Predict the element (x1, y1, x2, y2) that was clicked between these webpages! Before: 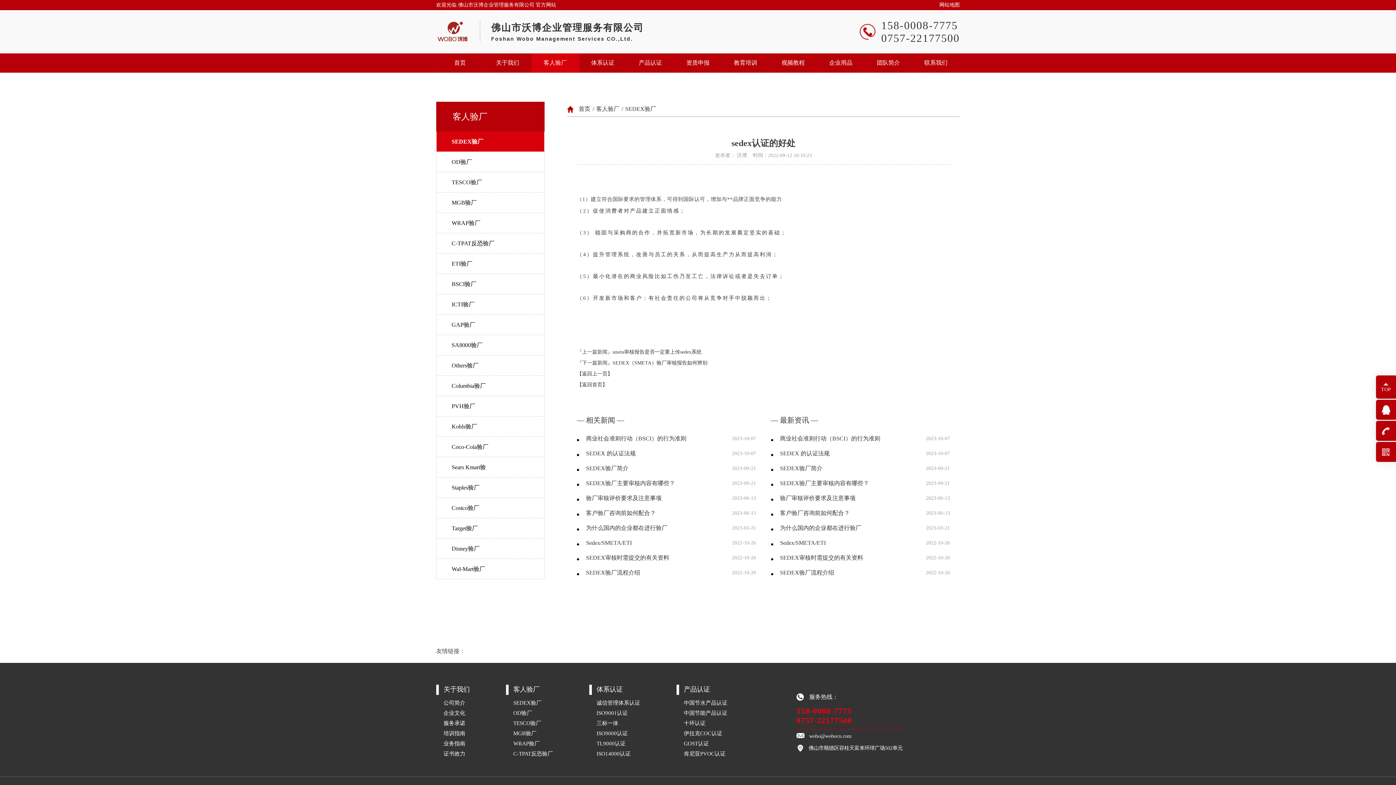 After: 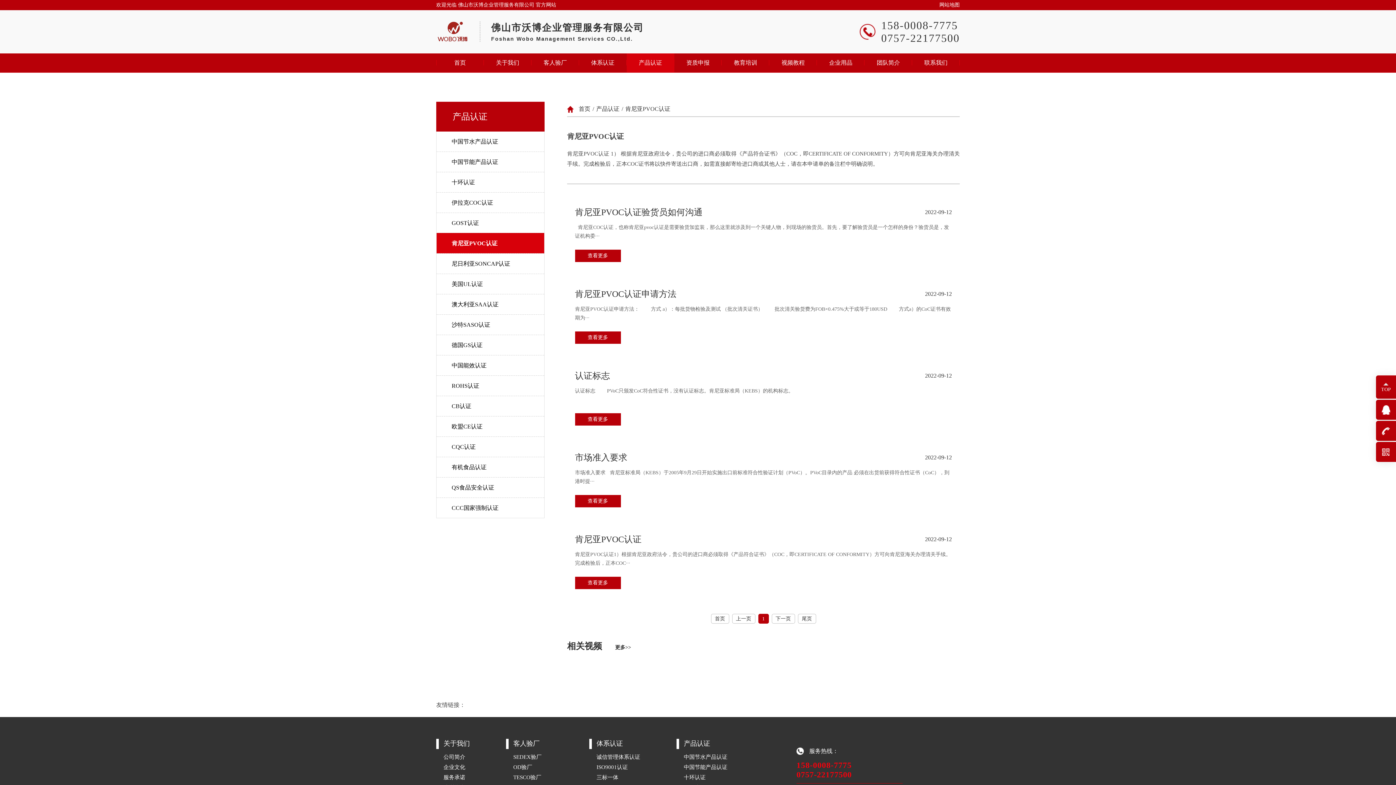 Action: bbox: (684, 750, 725, 757) label: 肯尼亚PVOC认证